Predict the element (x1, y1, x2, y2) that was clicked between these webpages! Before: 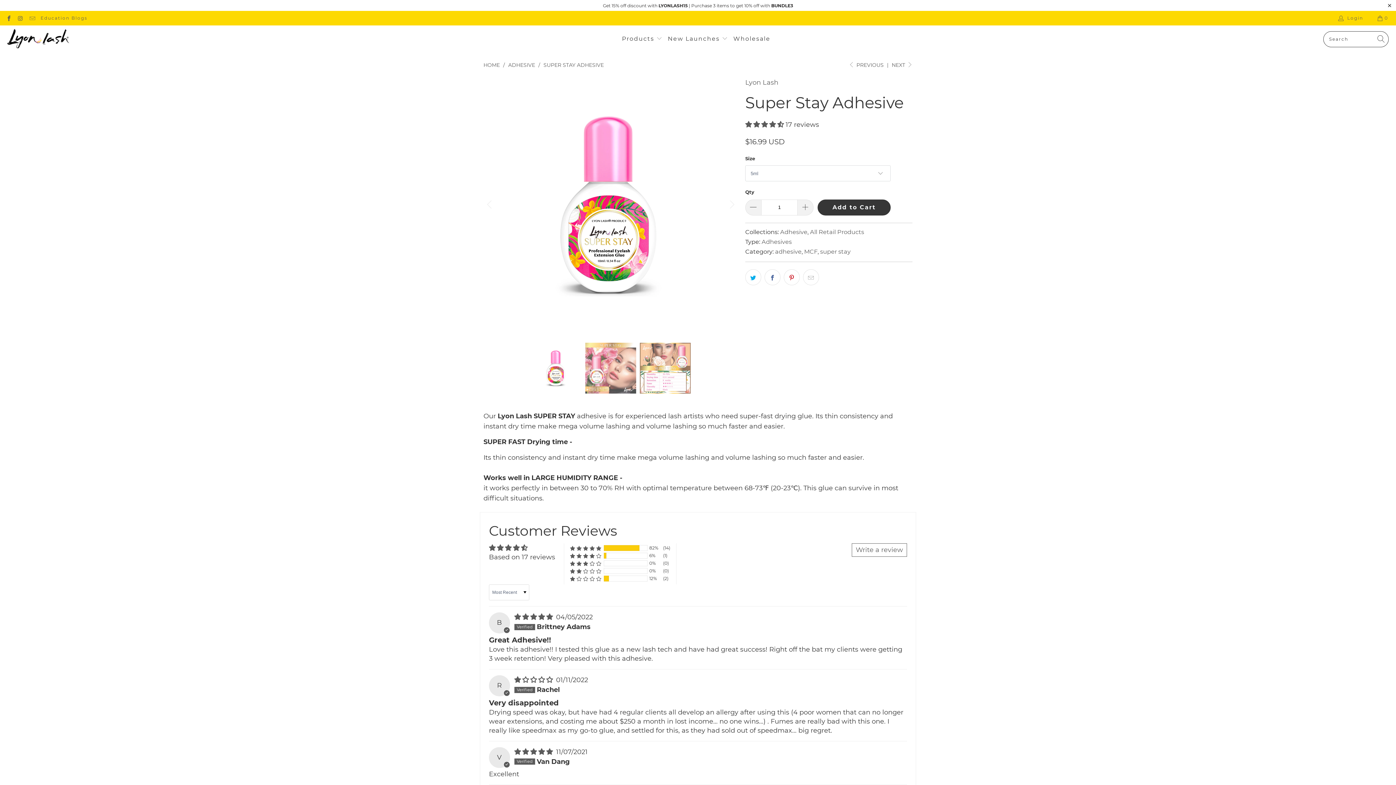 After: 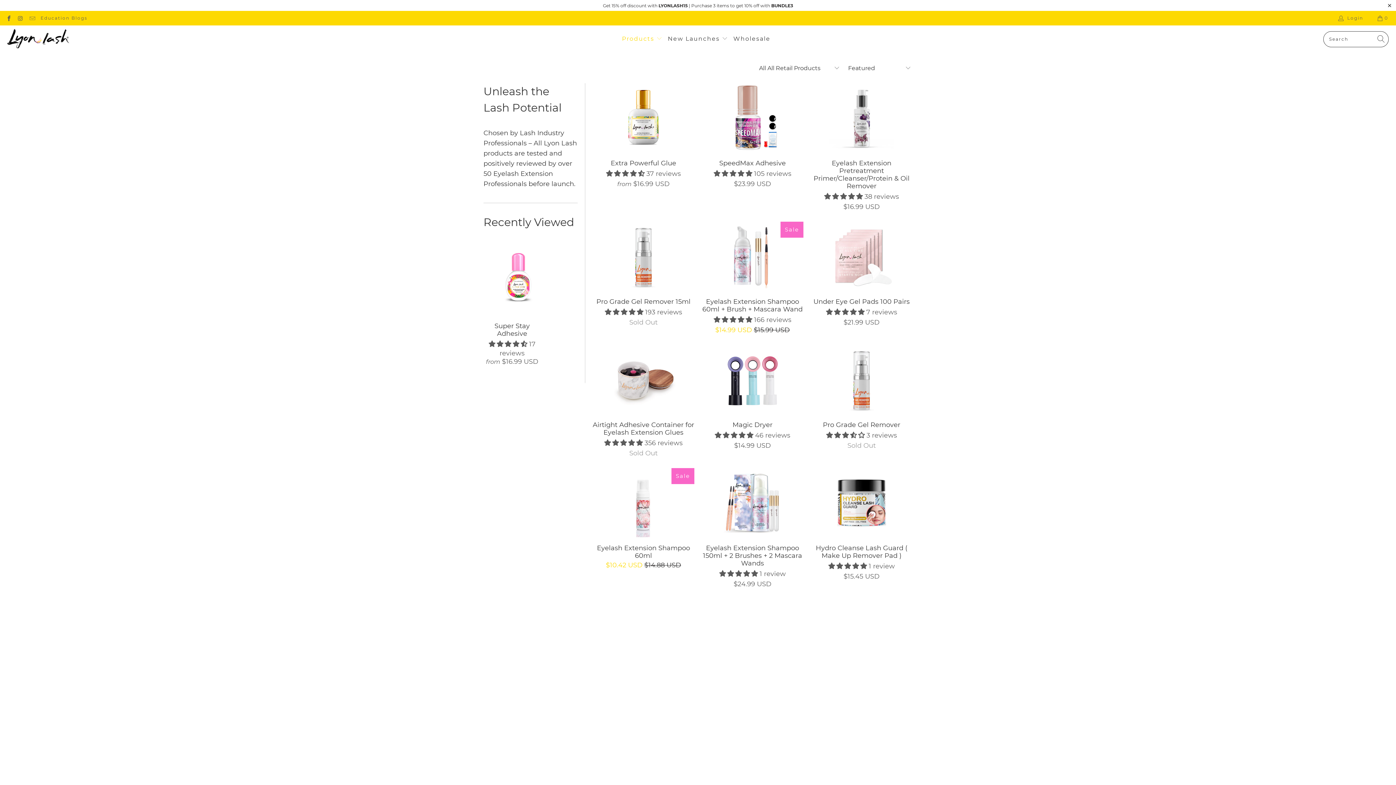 Action: label: Products  bbox: (622, 29, 662, 48)